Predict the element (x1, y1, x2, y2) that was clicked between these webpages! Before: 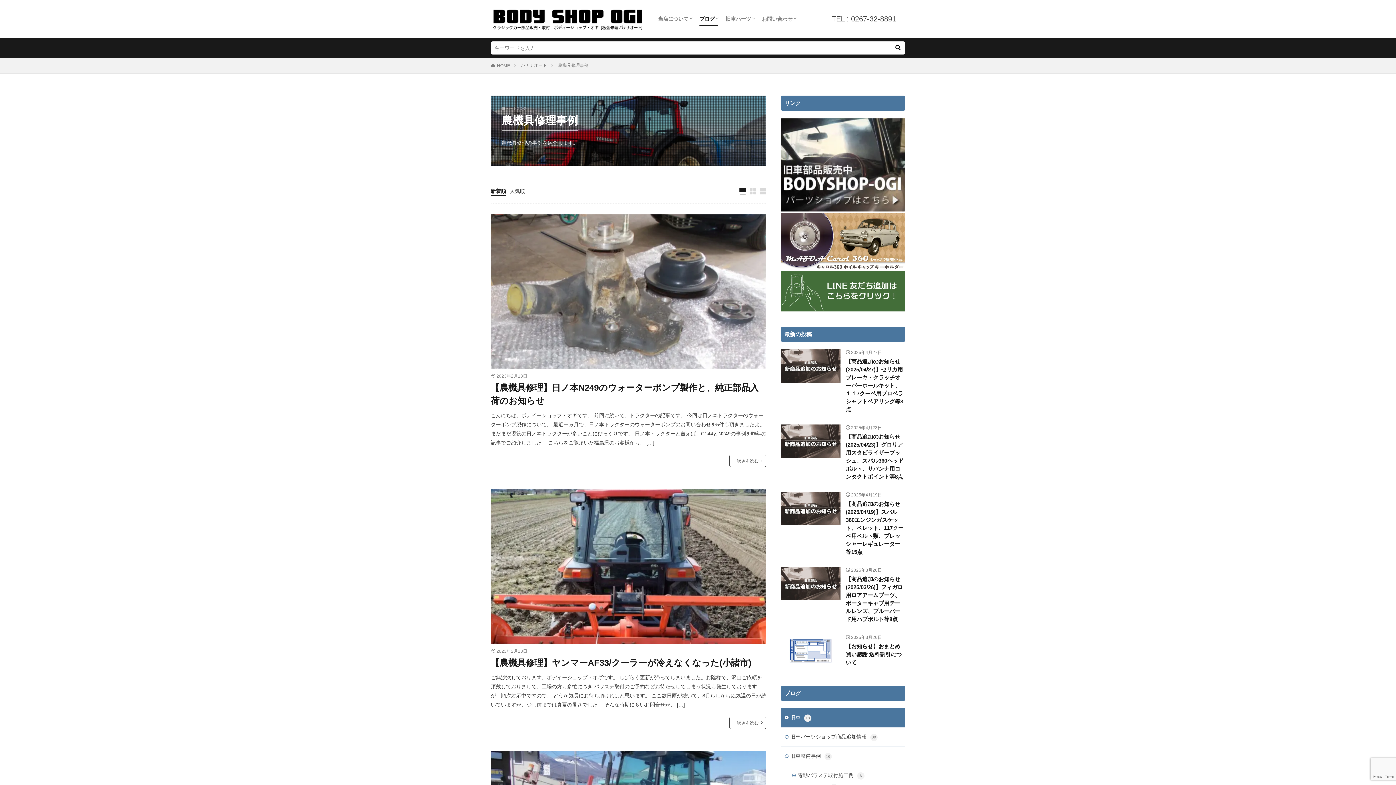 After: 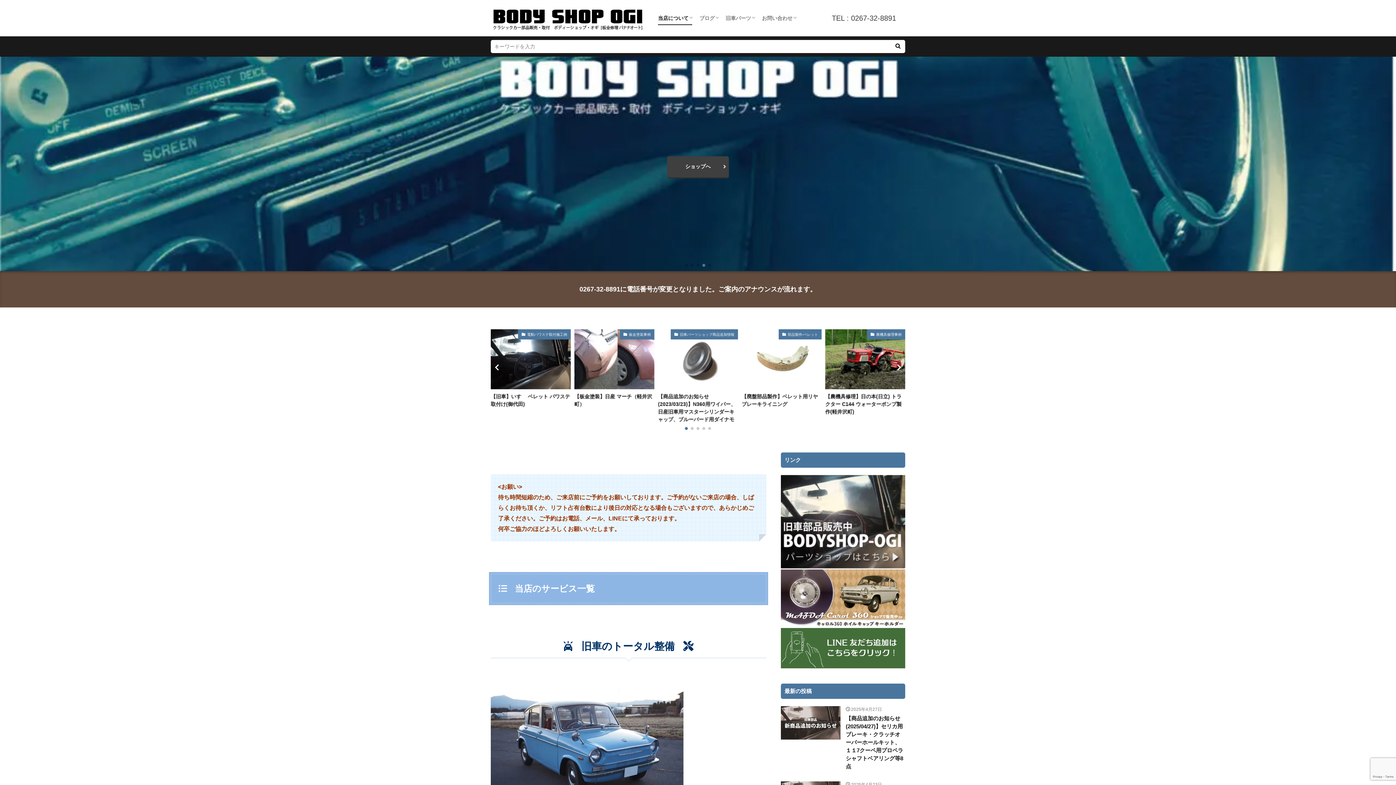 Action: bbox: (490, 0, 649, 36)